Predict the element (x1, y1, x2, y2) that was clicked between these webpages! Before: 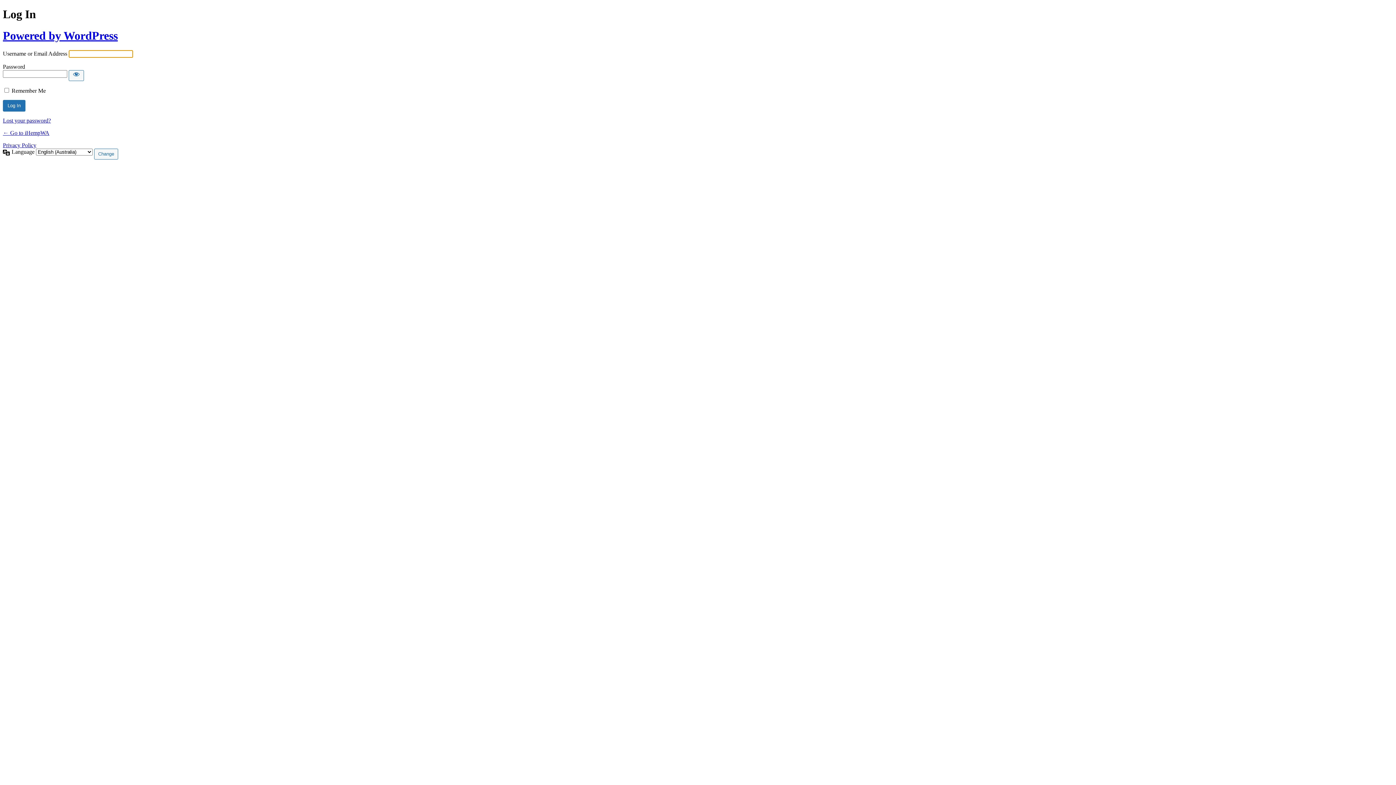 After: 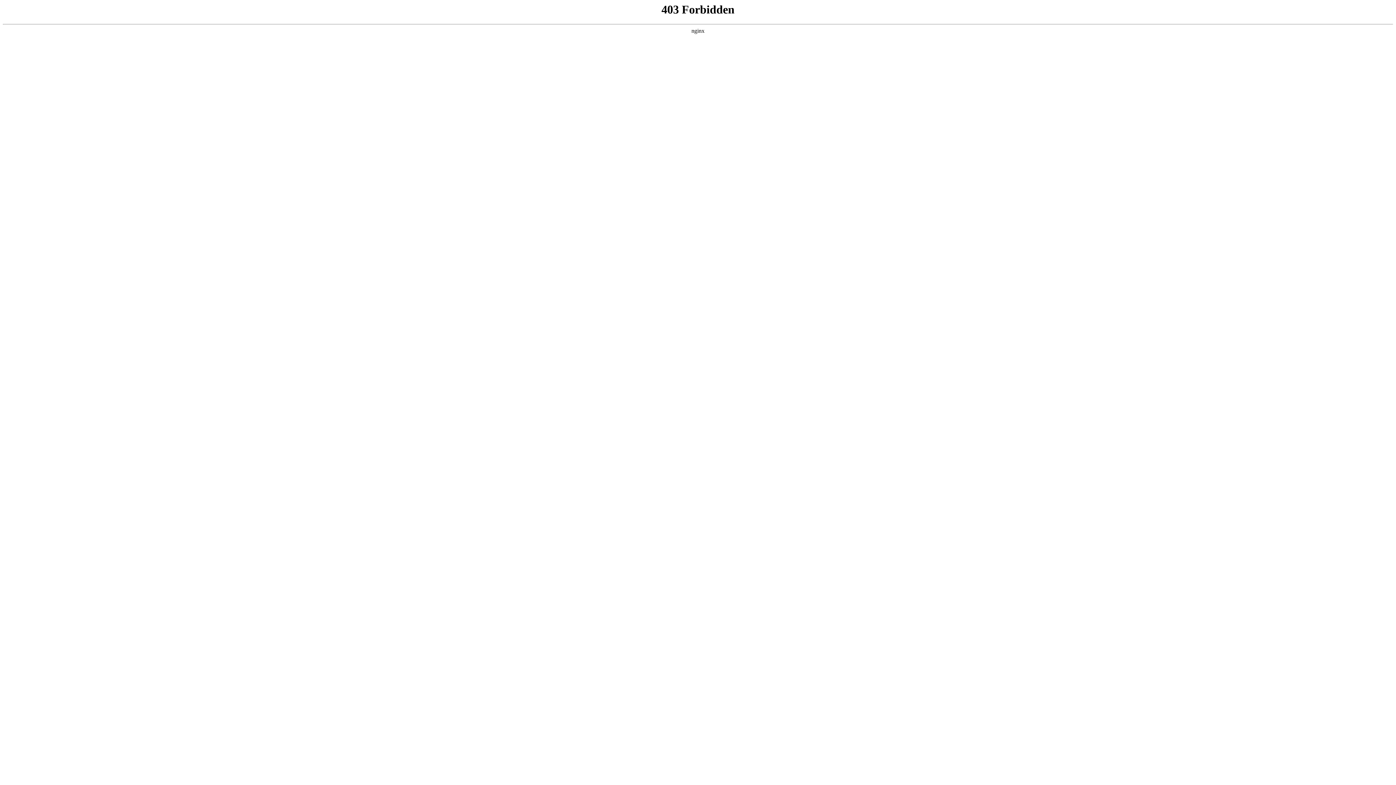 Action: bbox: (2, 29, 117, 42) label: Powered by WordPress